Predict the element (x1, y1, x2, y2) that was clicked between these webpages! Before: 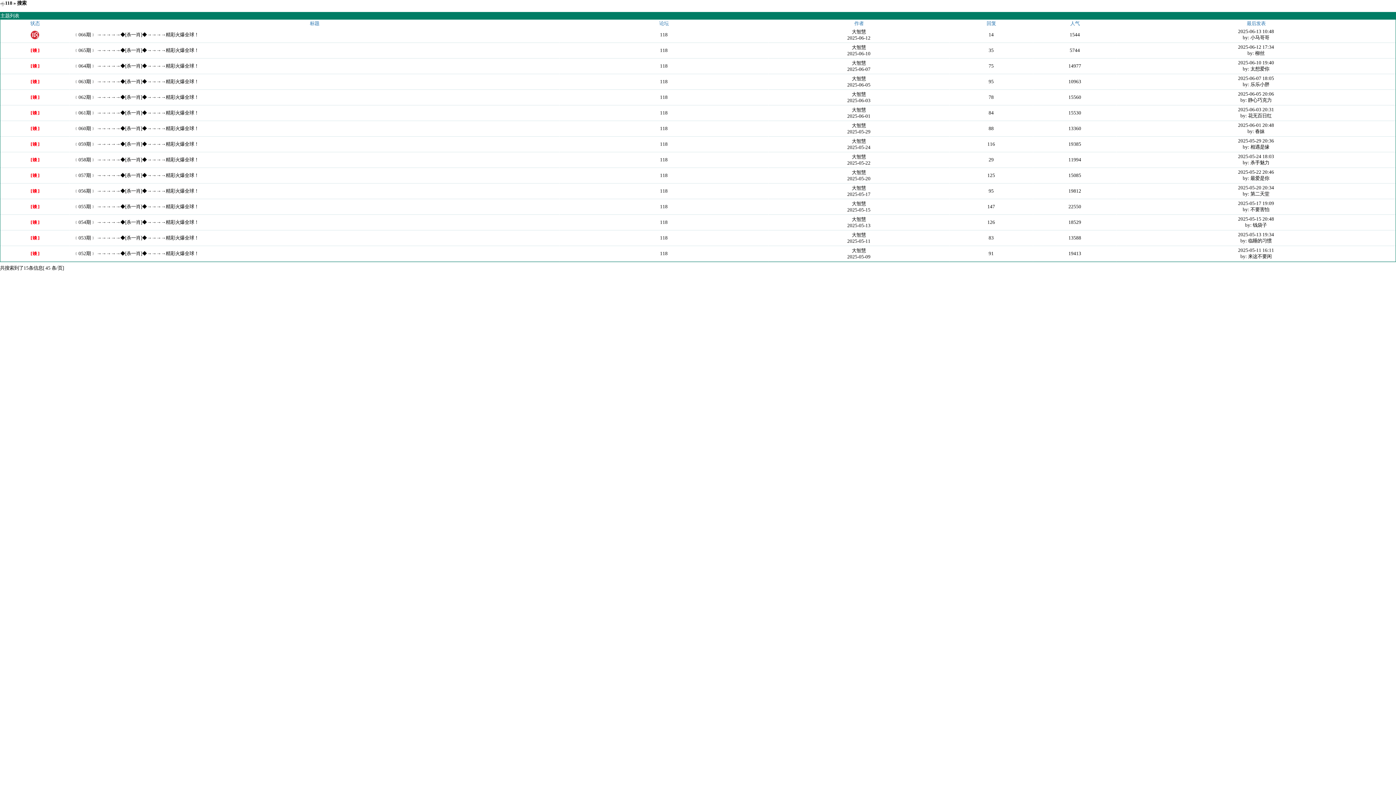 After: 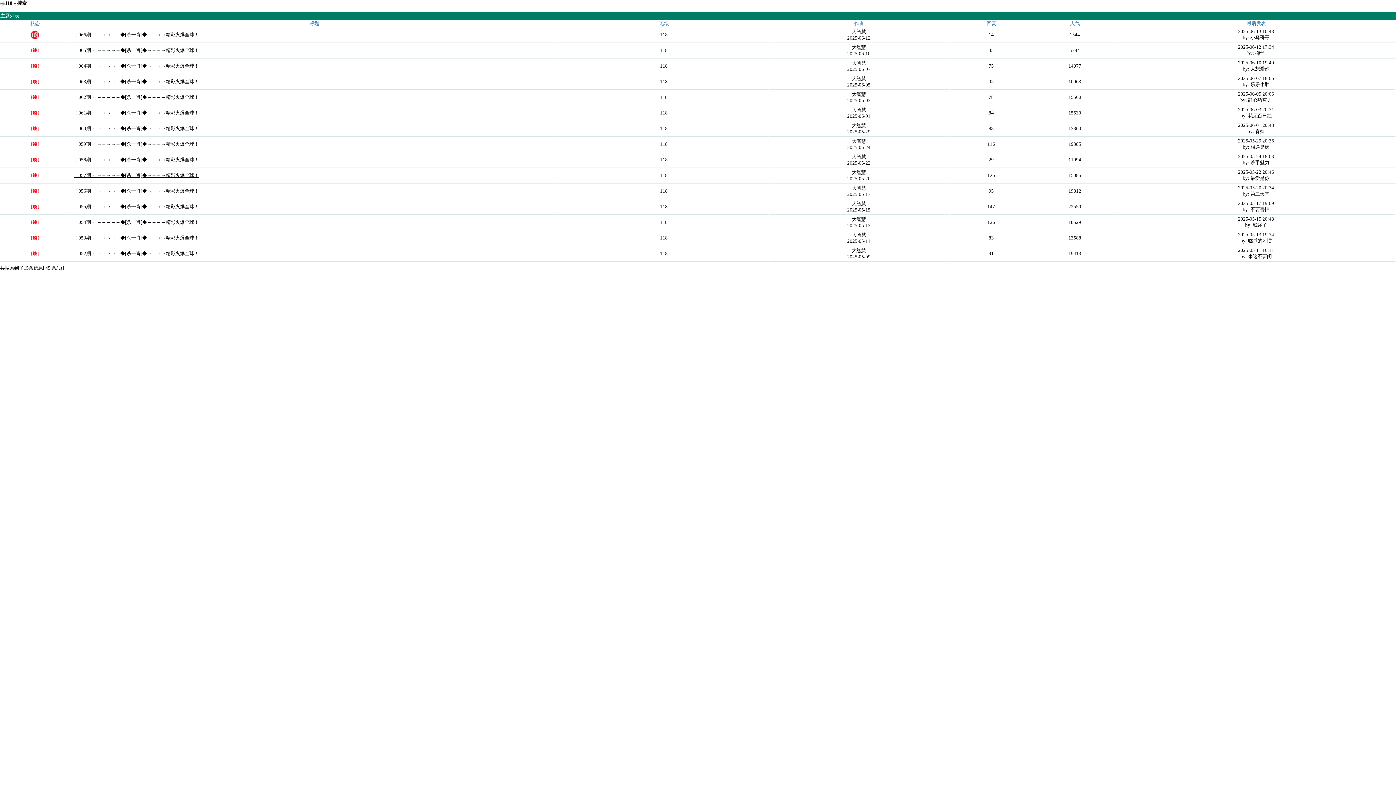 Action: bbox: (73, 172, 198, 178) label: ﹛057期﹜ →→→→→◆[杀一肖]◆→→→→精彩火爆全球！